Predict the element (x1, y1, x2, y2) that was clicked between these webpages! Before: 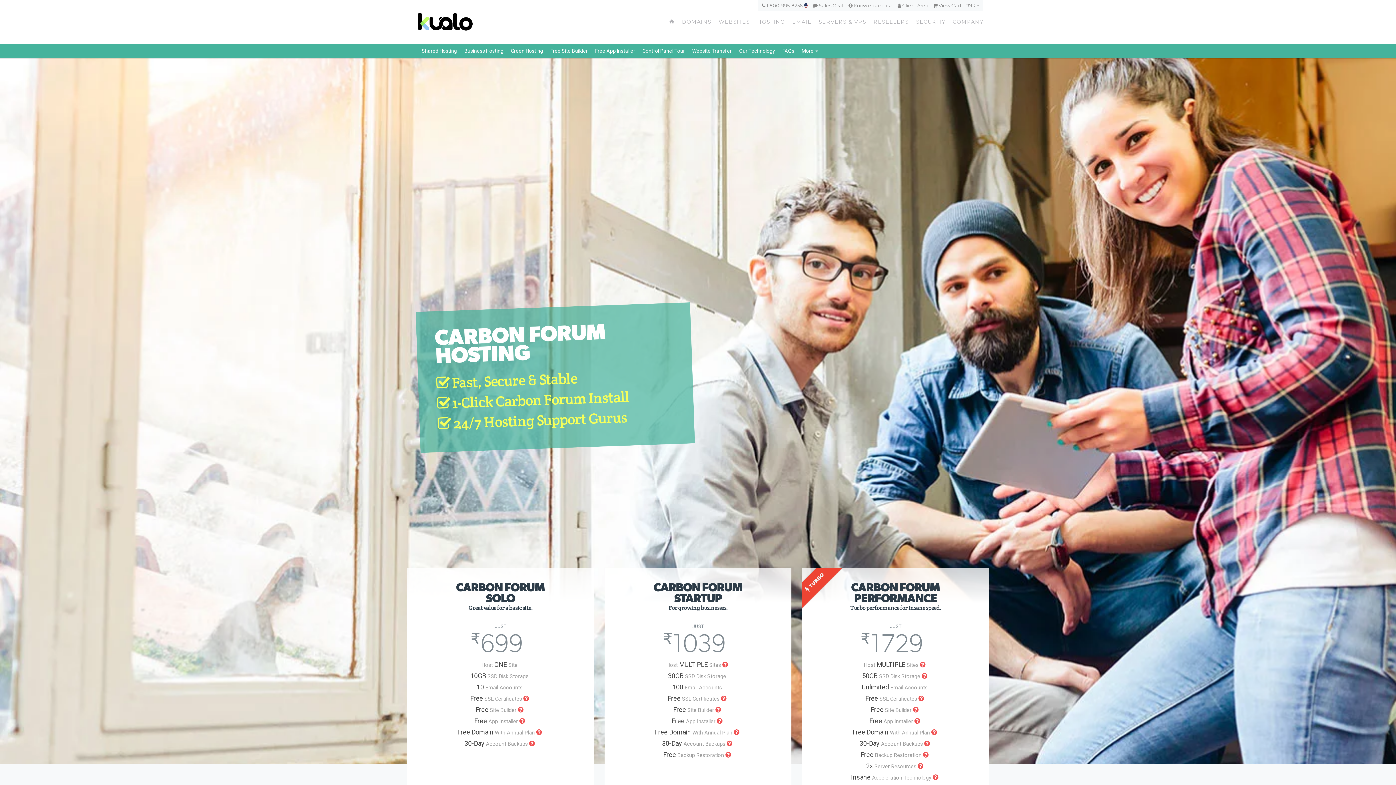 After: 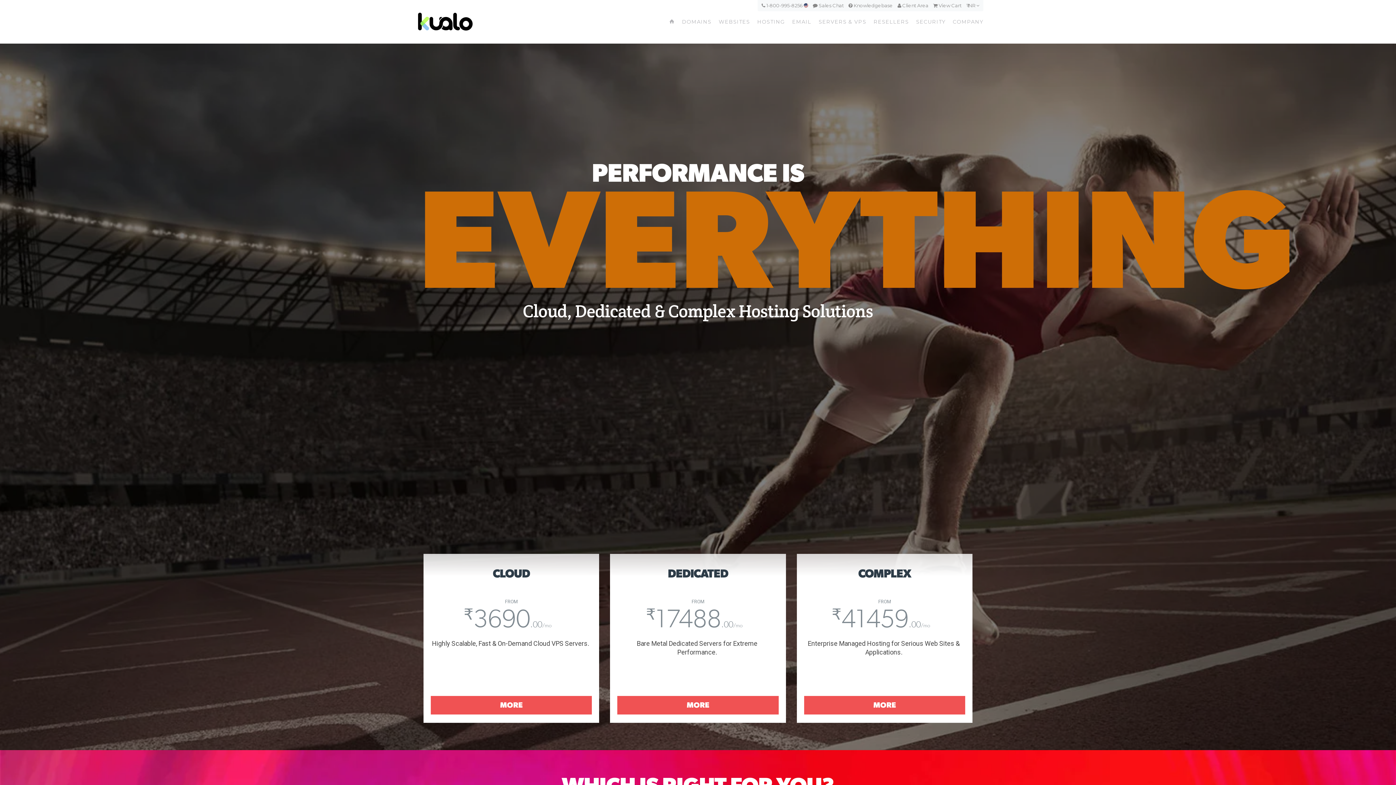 Action: label: SERVERS & VPS bbox: (815, 16, 870, 27)